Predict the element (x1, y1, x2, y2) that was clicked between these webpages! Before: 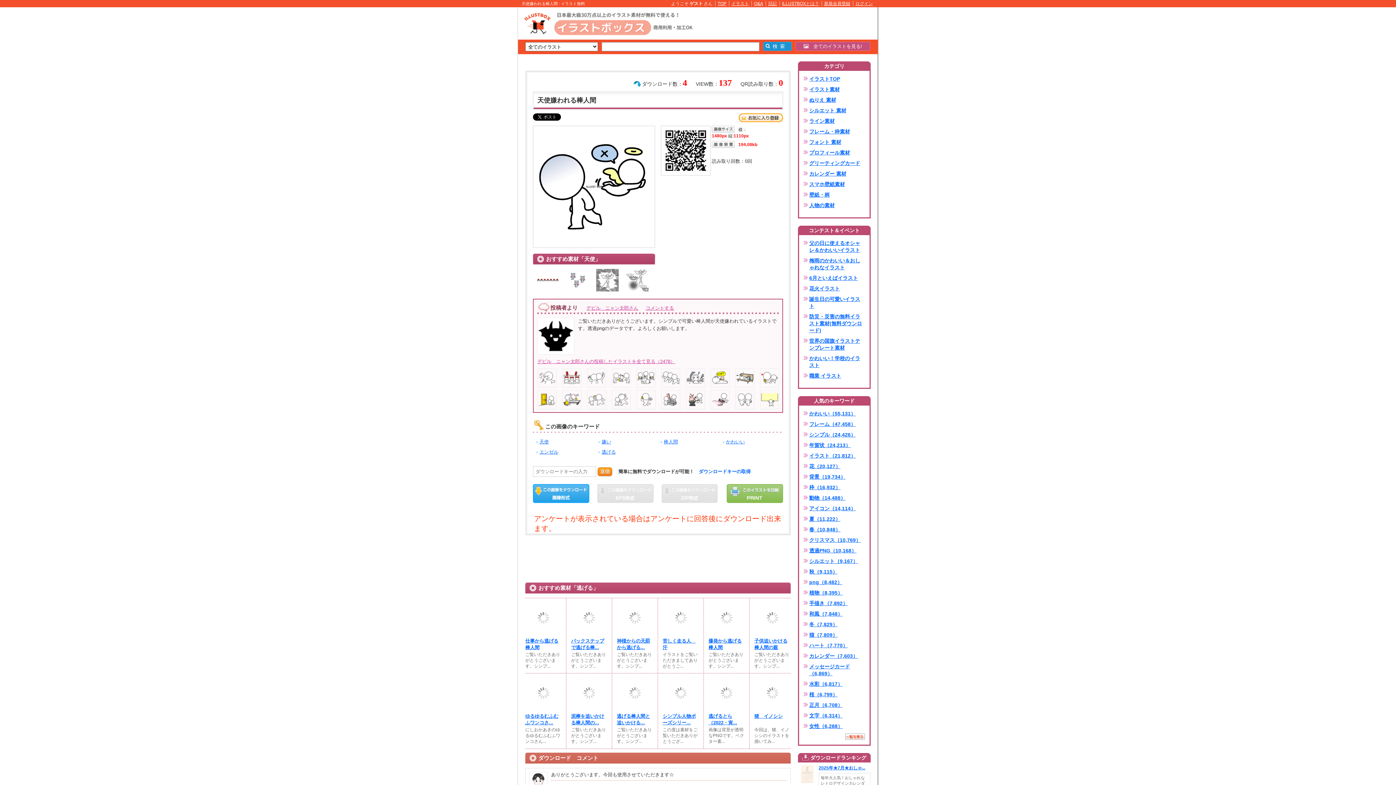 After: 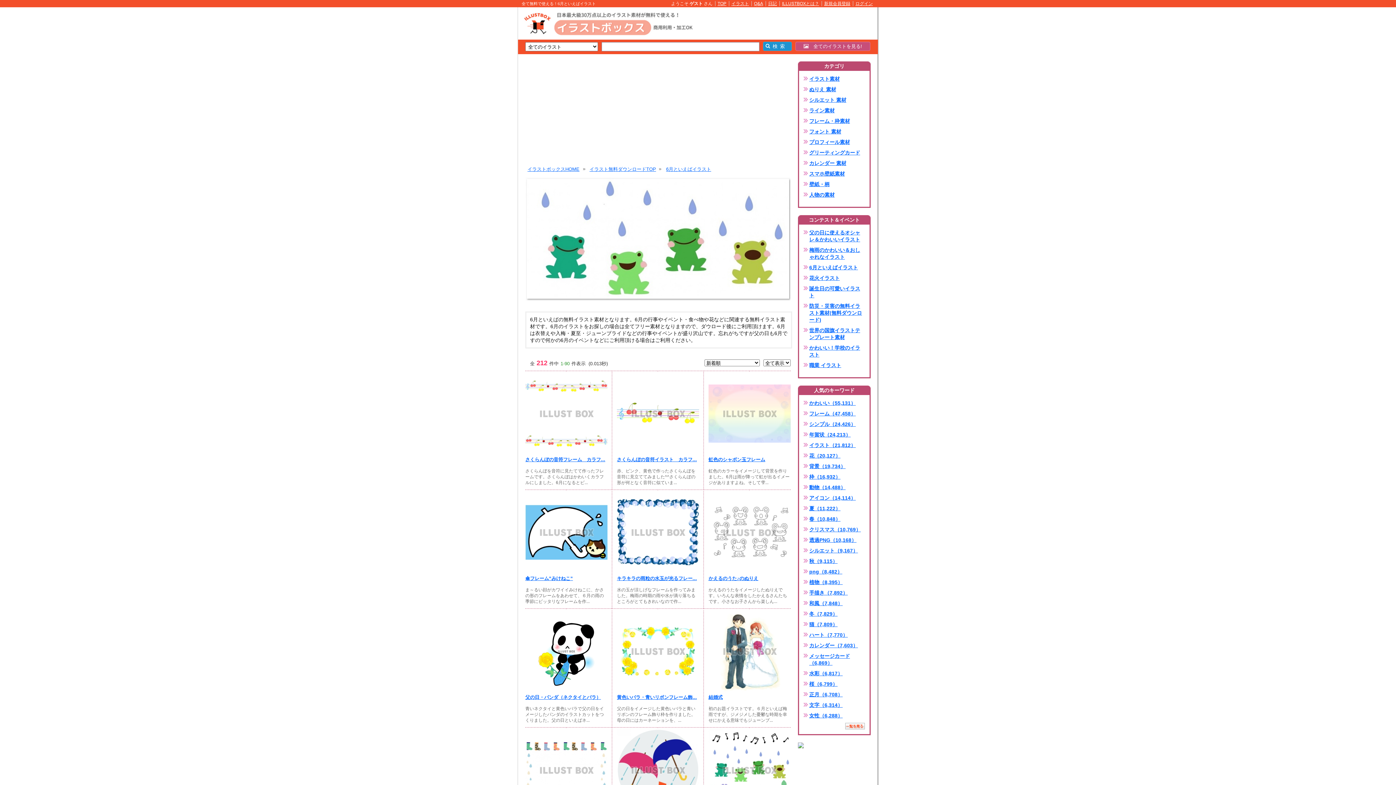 Action: label: 6月といえばイラスト bbox: (809, 274, 865, 281)